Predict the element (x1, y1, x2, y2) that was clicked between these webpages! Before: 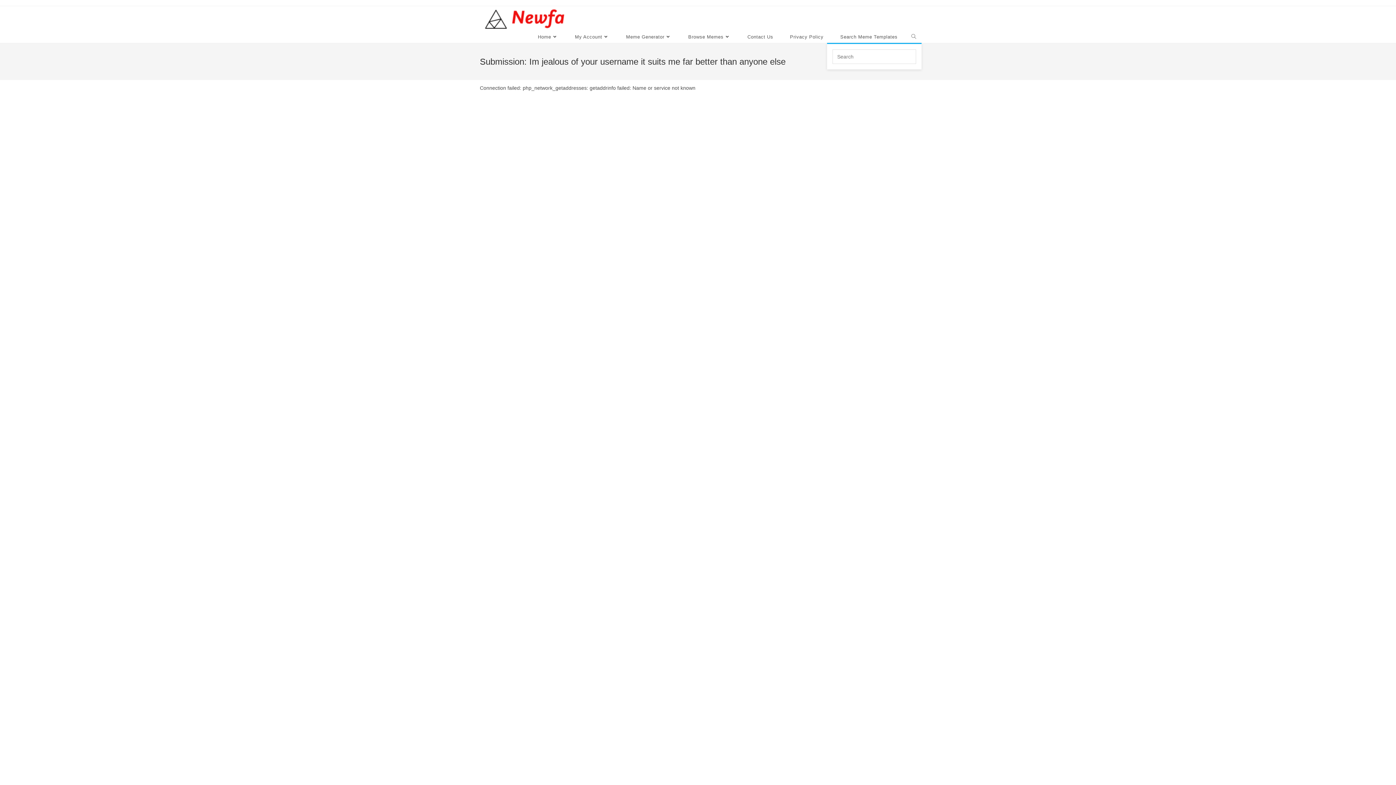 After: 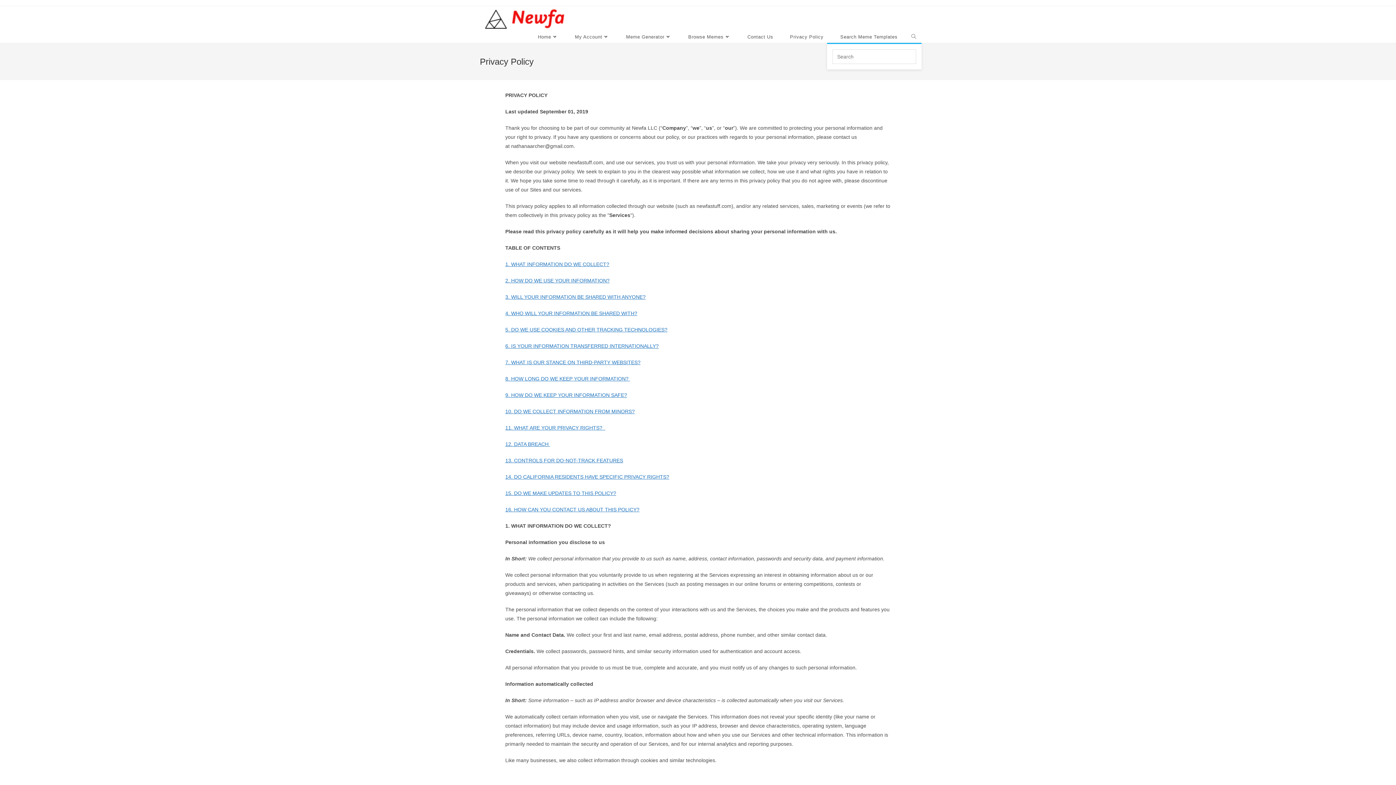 Action: bbox: (781, 31, 832, 42) label: Privacy Policy